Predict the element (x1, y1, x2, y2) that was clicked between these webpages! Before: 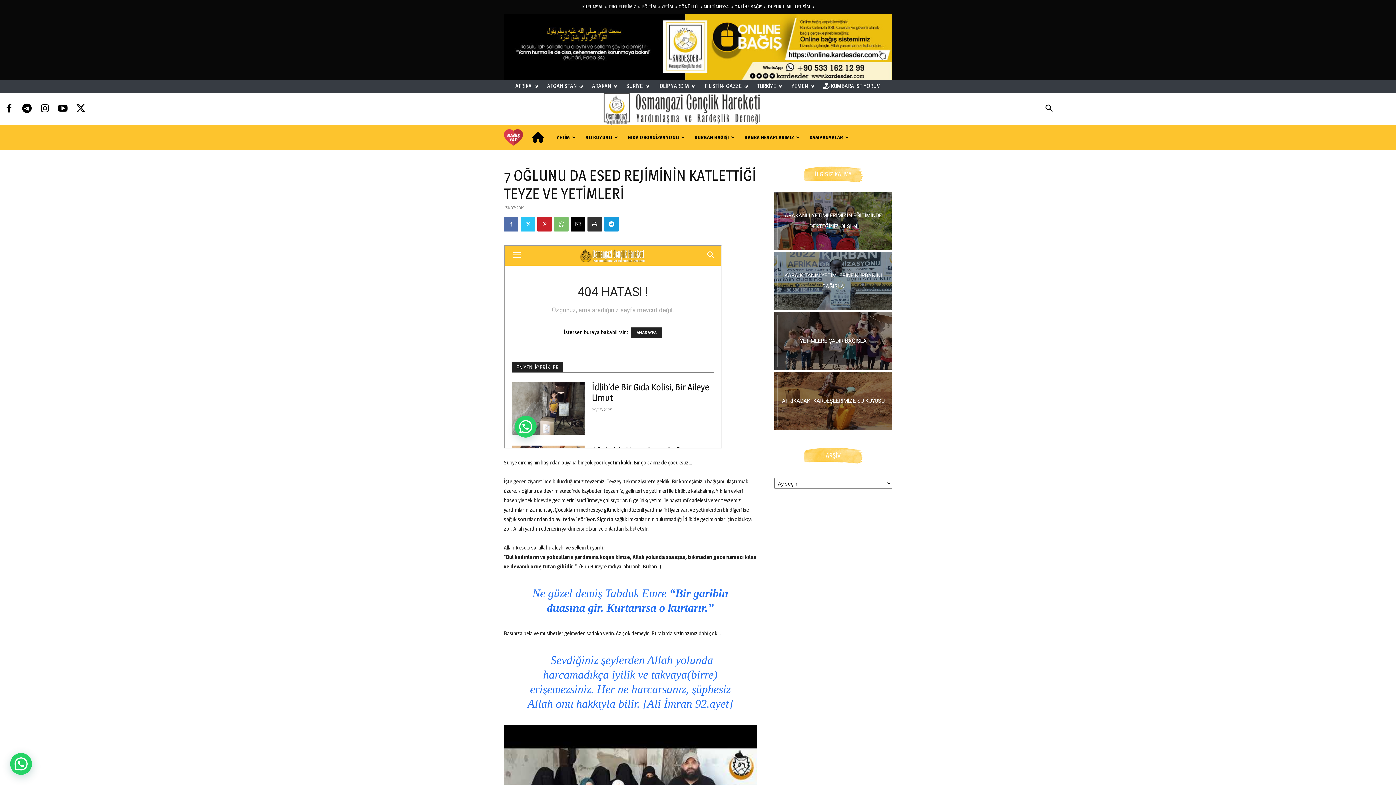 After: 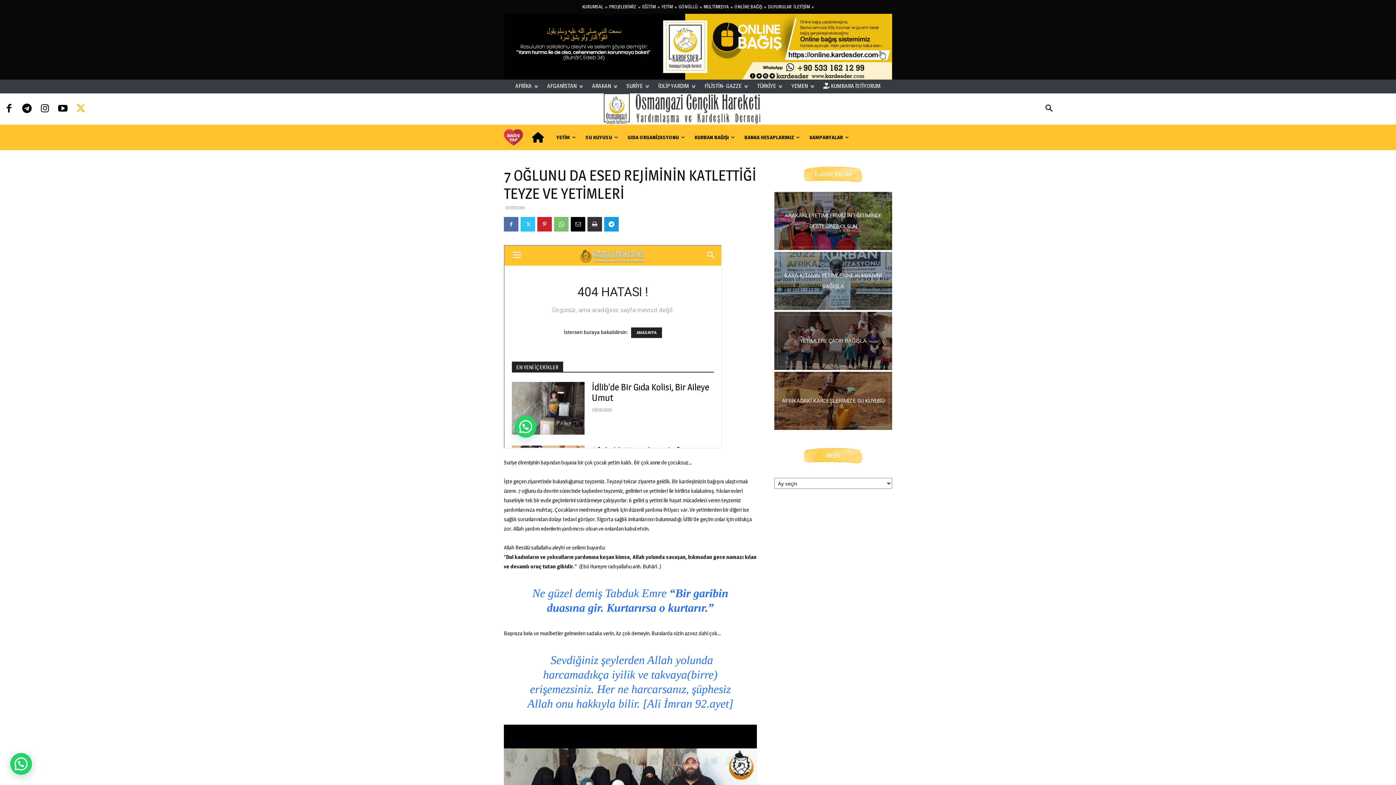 Action: bbox: (71, 100, 89, 118)